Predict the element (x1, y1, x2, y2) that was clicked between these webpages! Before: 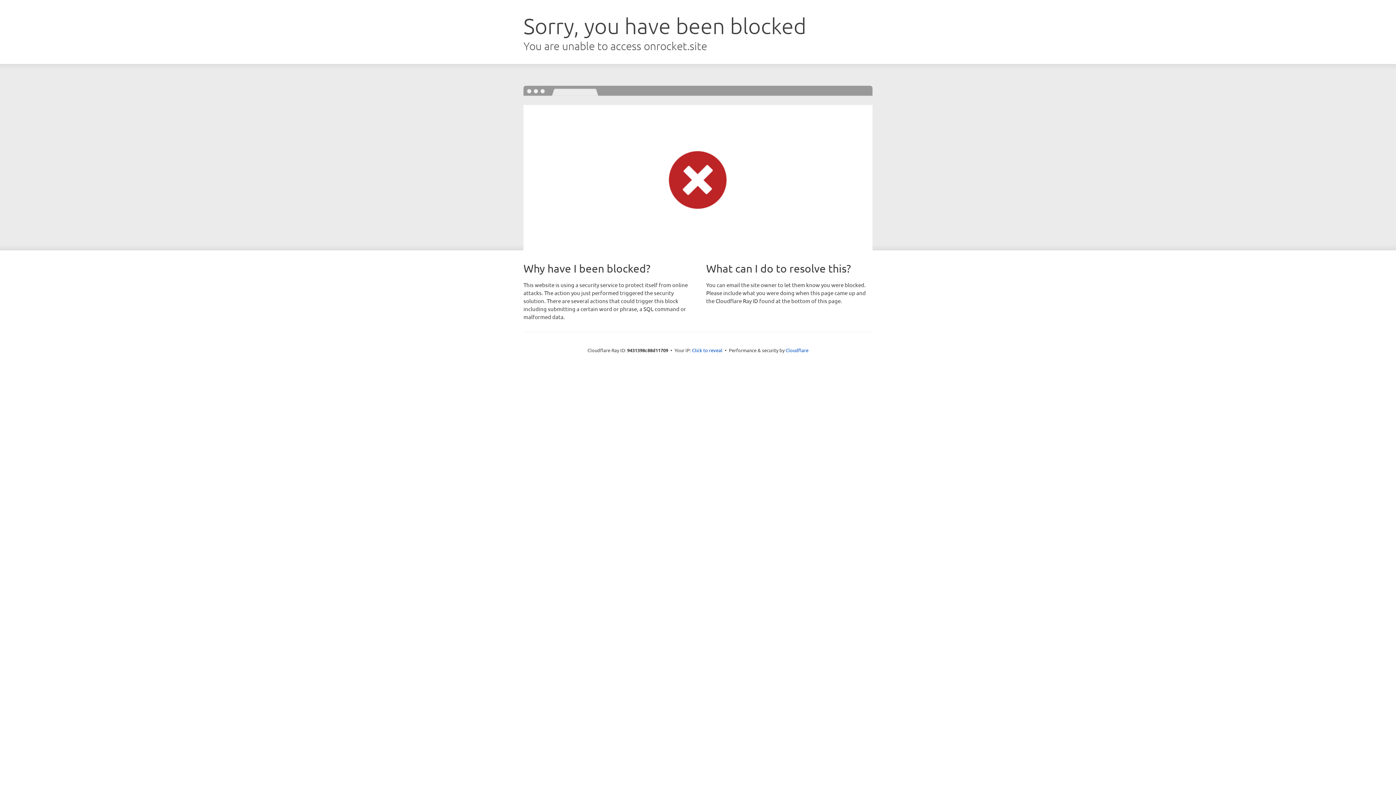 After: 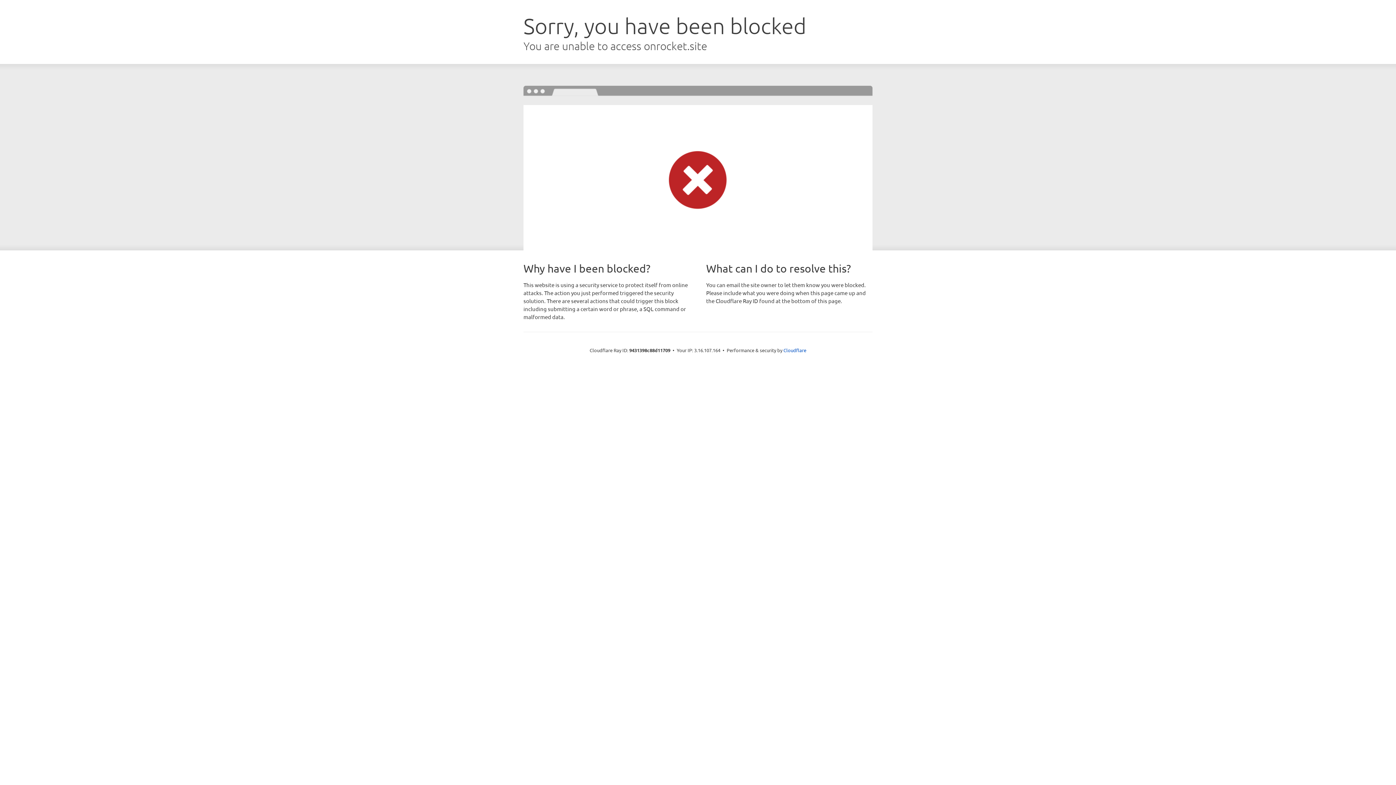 Action: label: Click to reveal bbox: (692, 346, 722, 353)